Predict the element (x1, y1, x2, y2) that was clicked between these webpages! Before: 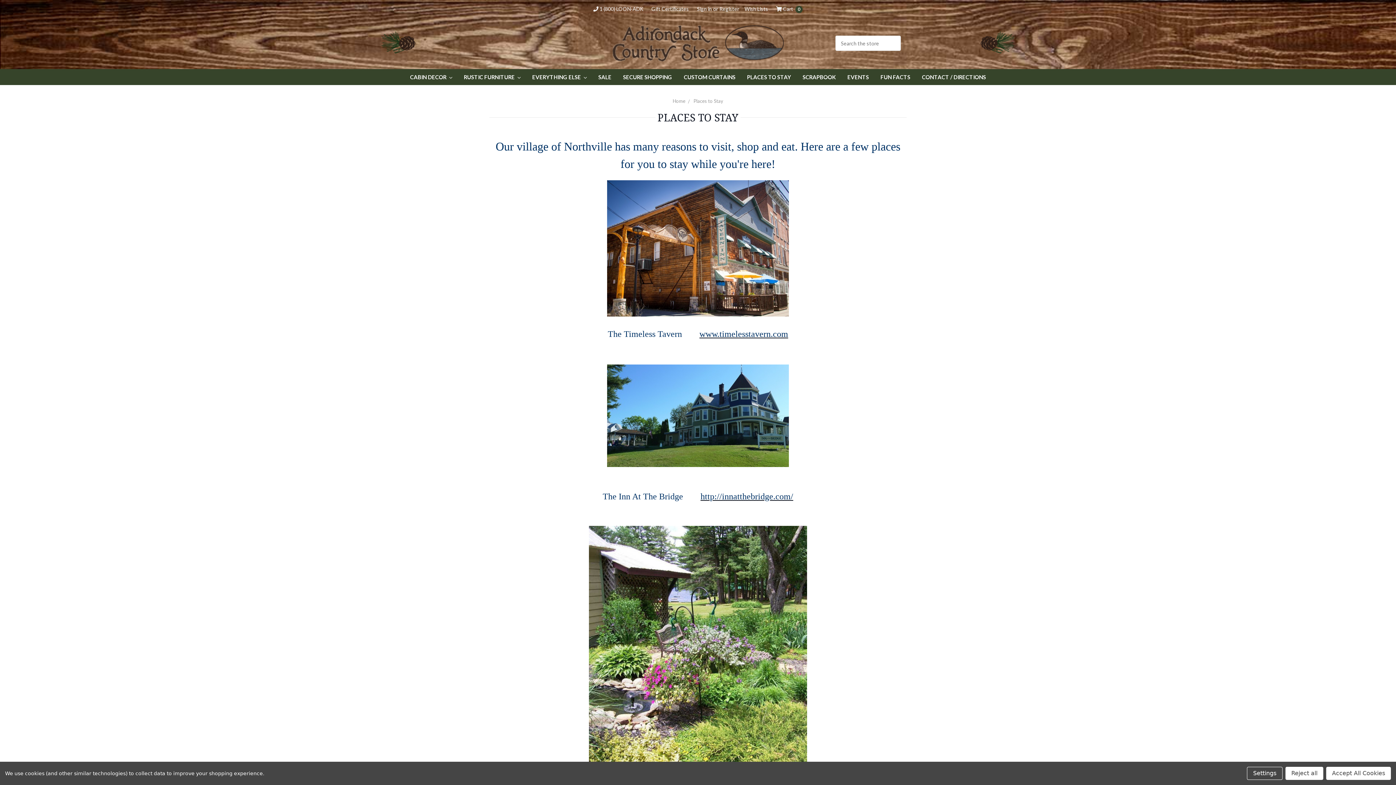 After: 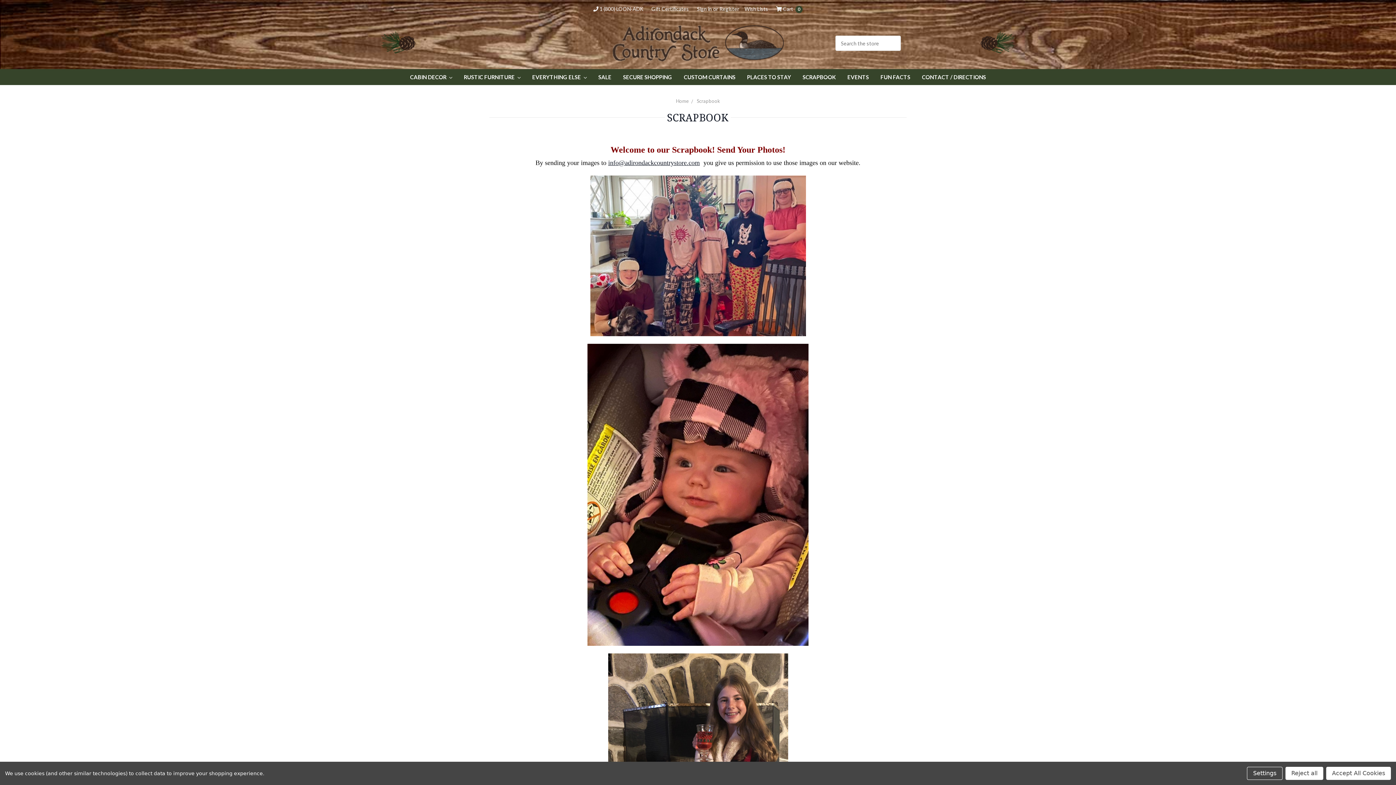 Action: bbox: (797, 69, 841, 85) label: SCRAPBOOK